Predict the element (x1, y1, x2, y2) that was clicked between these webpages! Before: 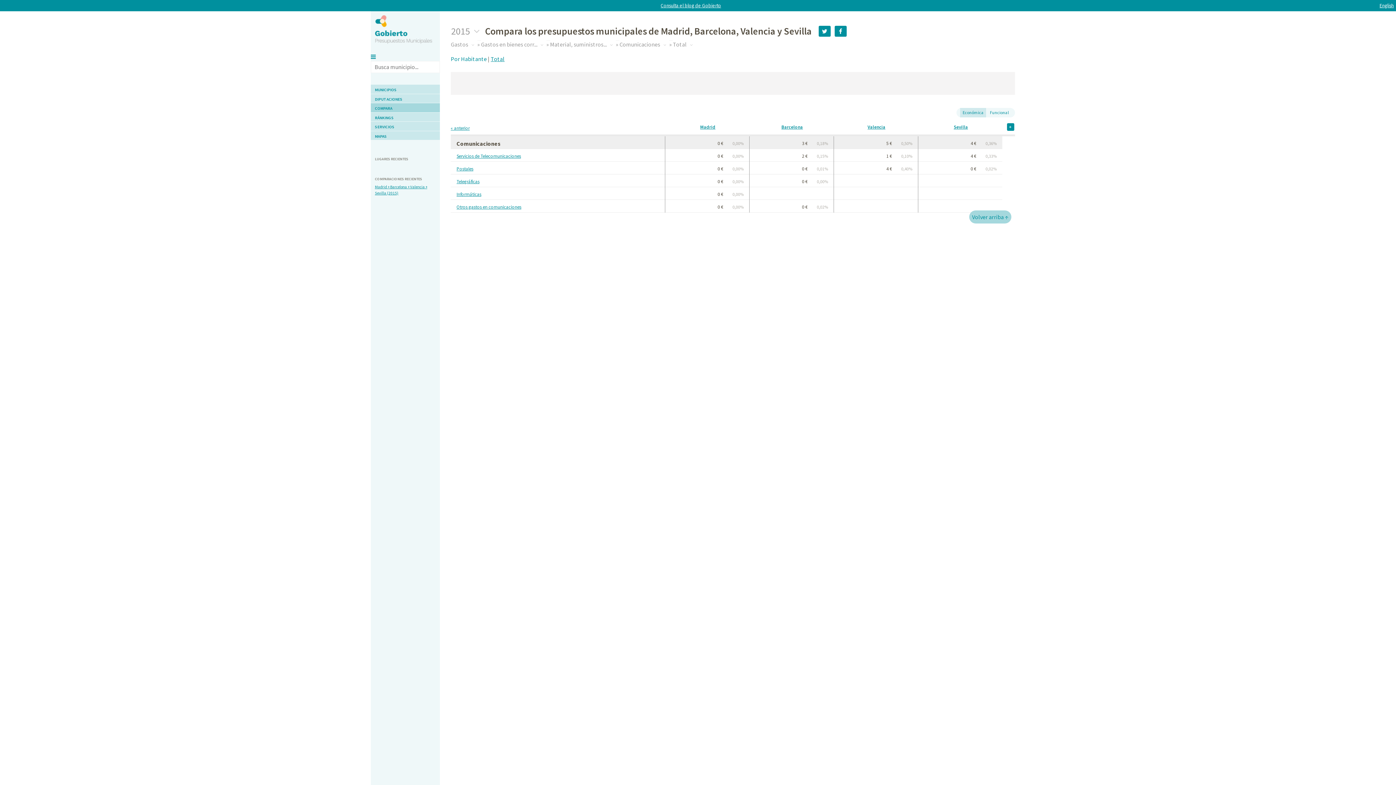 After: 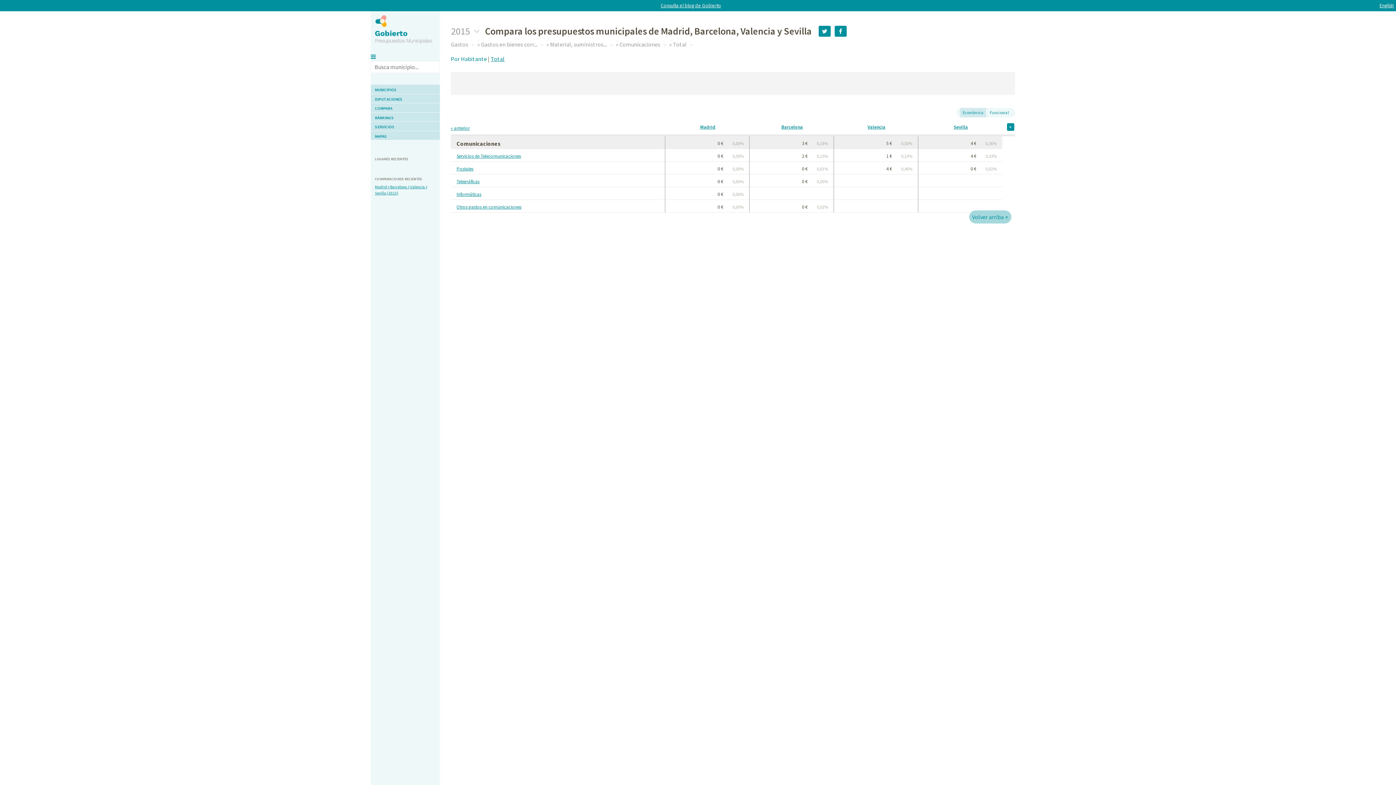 Action: bbox: (450, 55, 486, 62) label: Por Habitante